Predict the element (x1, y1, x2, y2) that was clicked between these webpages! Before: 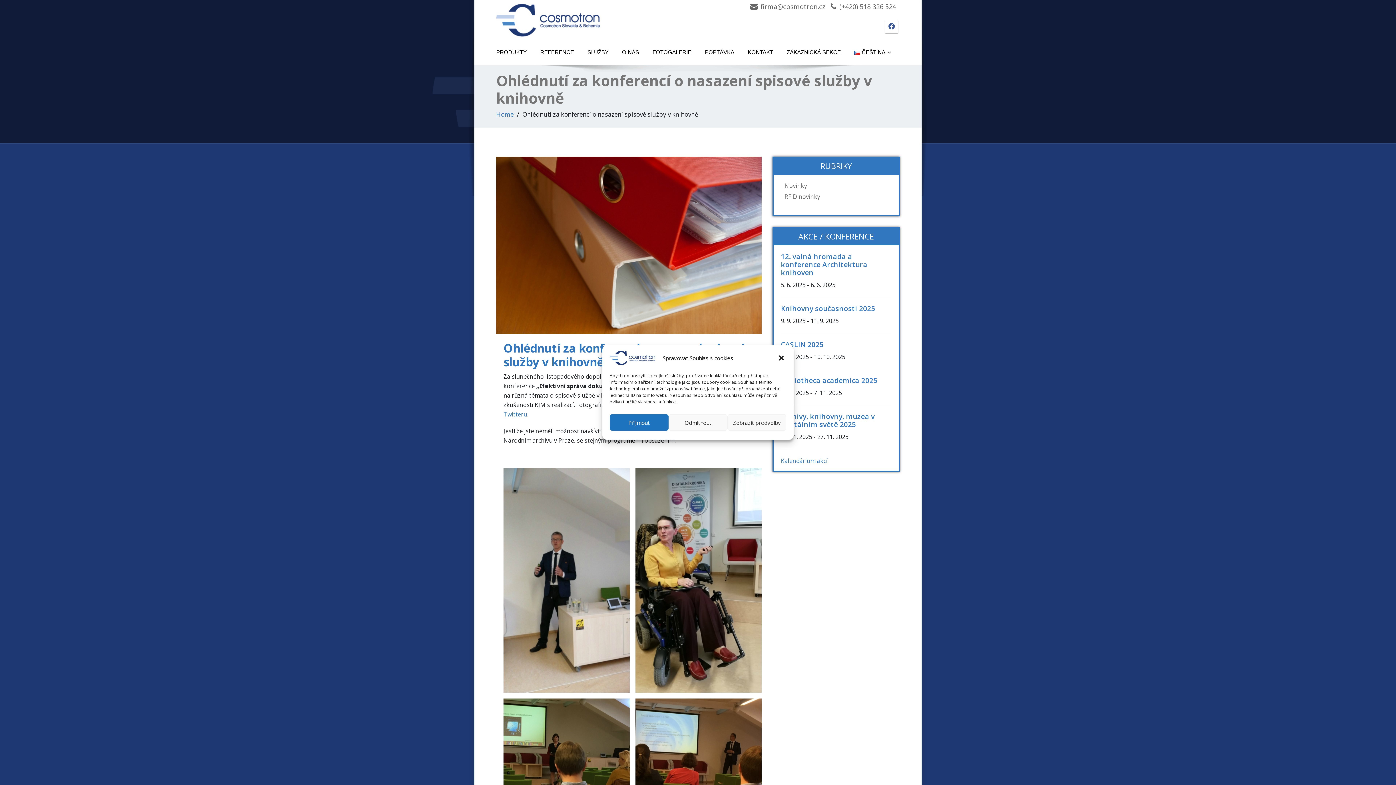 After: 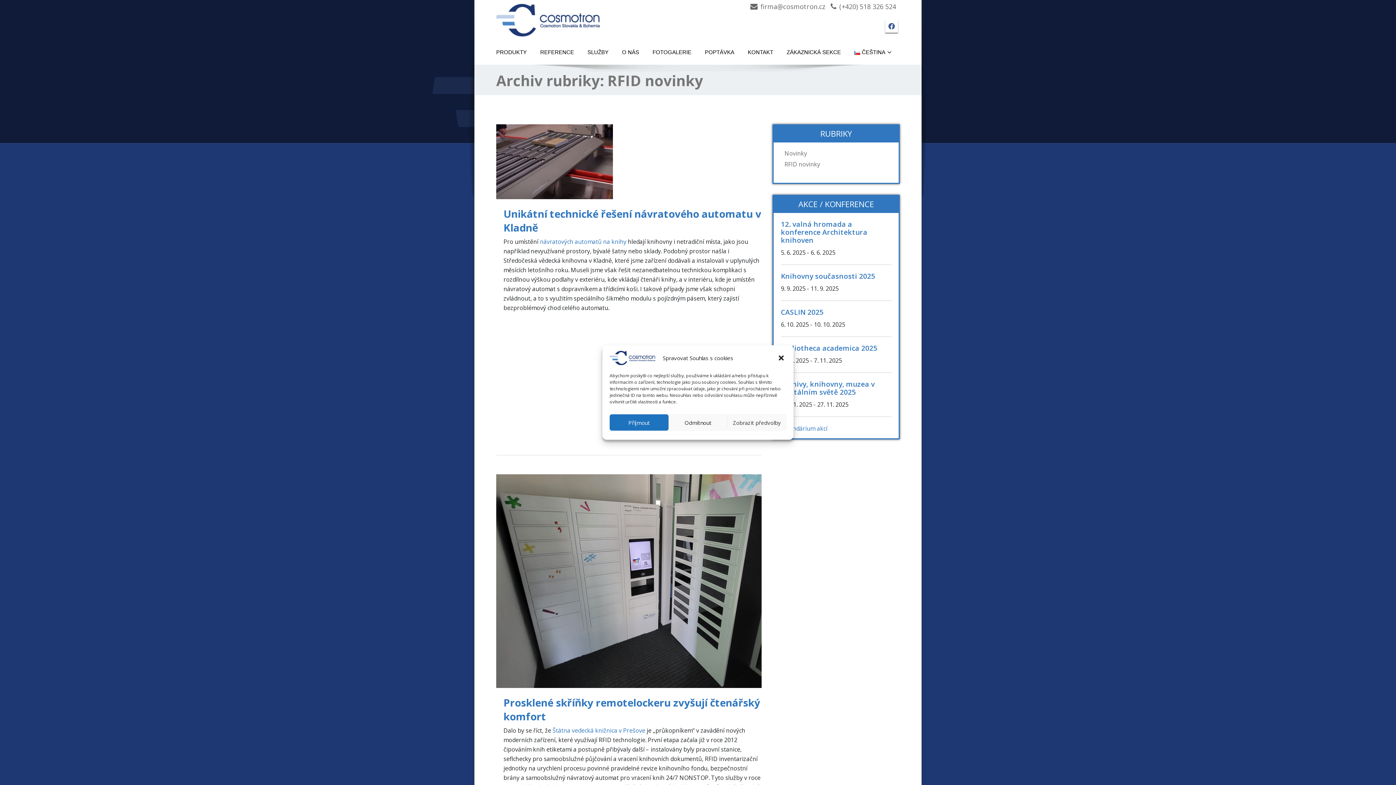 Action: label: RFID novinky bbox: (781, 193, 891, 200)